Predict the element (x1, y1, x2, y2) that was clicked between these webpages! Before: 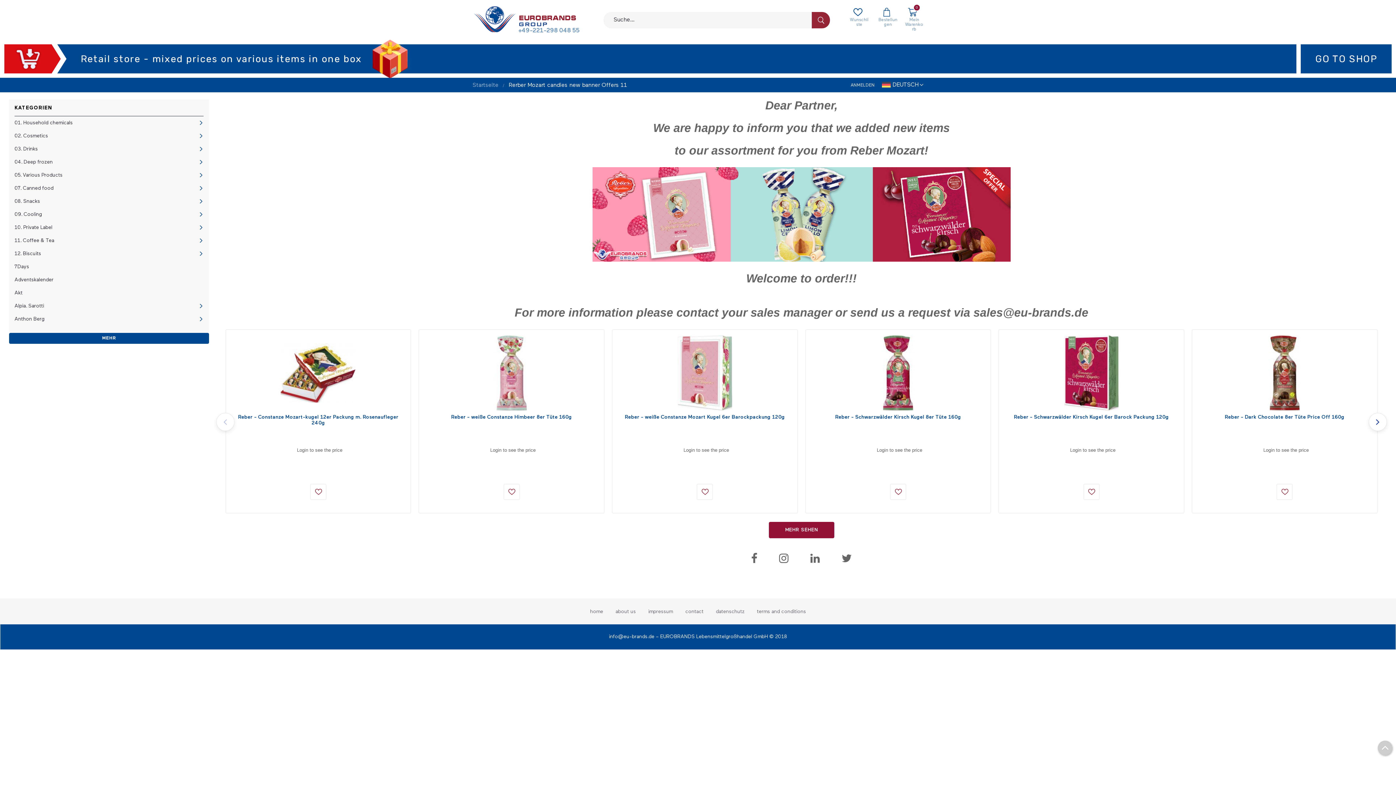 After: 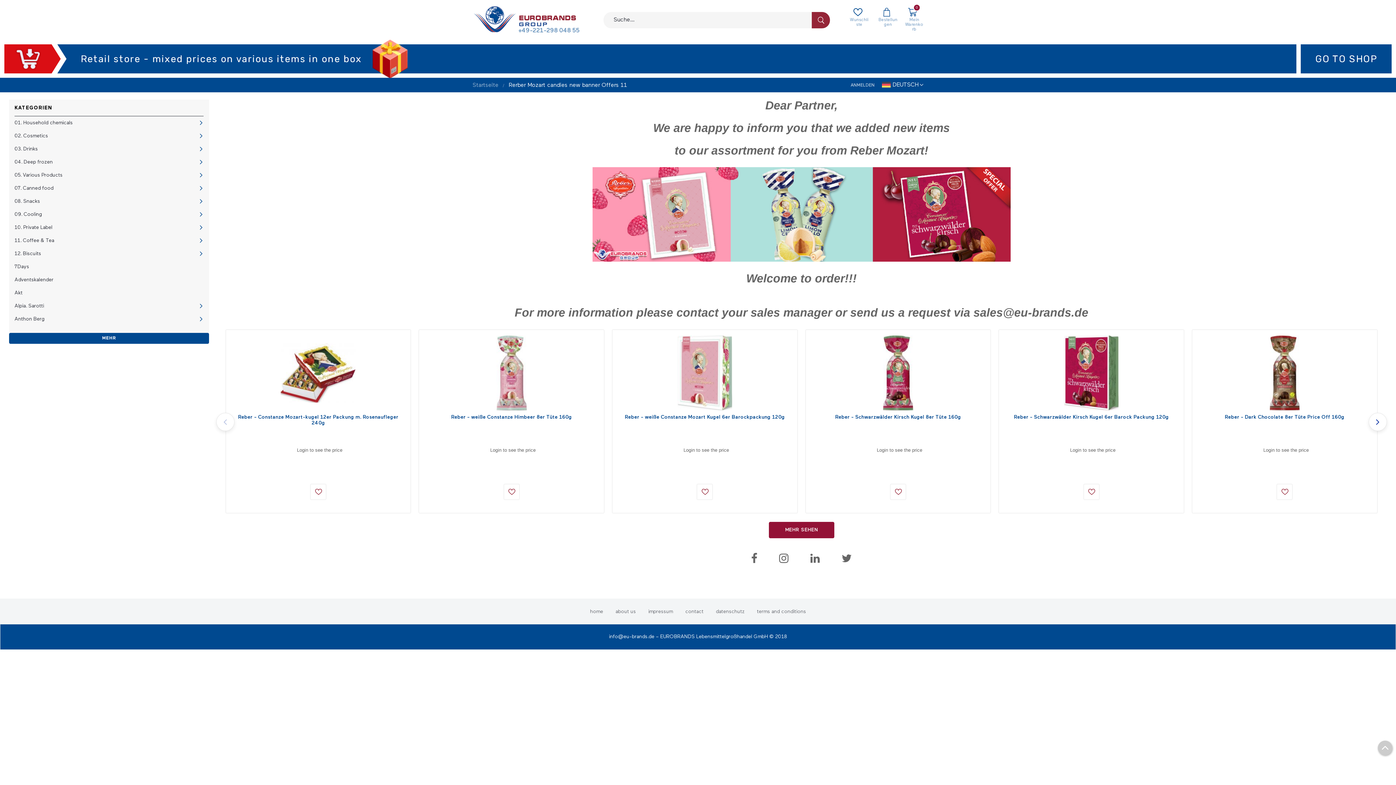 Action: bbox: (68, 44, 1392, 73) label: Retail store - mixed prices on various items in one box
GO TO SHOP